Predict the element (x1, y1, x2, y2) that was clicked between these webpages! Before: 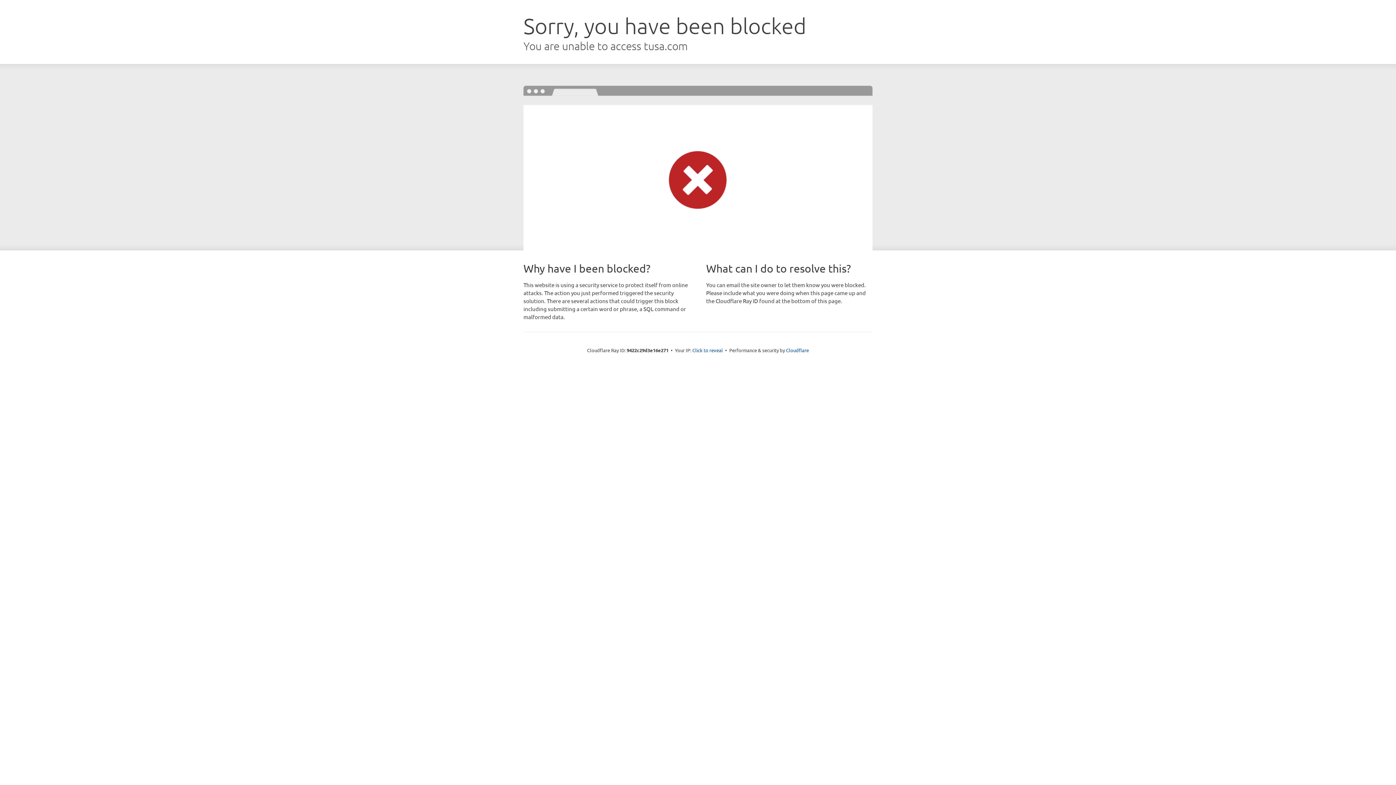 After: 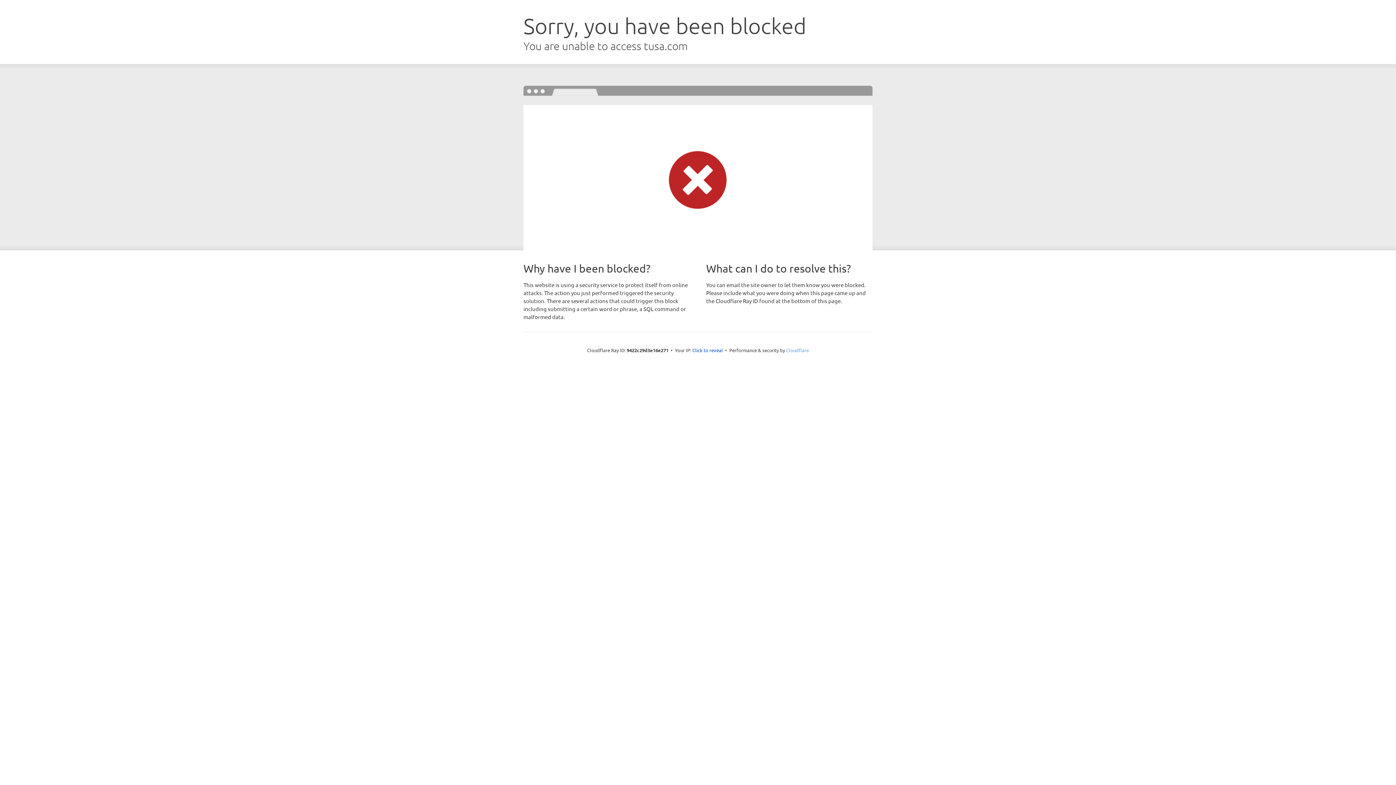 Action: label: Cloudflare bbox: (786, 347, 809, 353)